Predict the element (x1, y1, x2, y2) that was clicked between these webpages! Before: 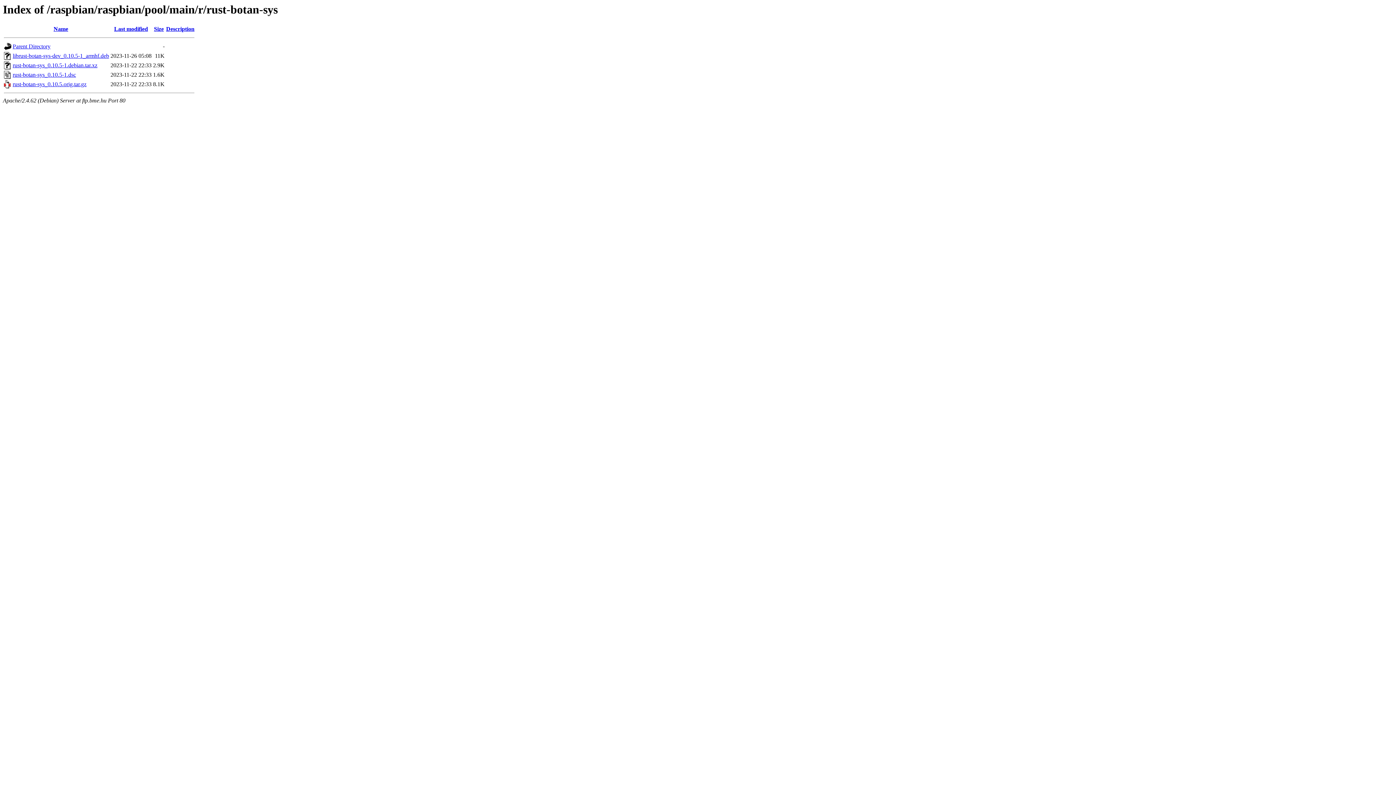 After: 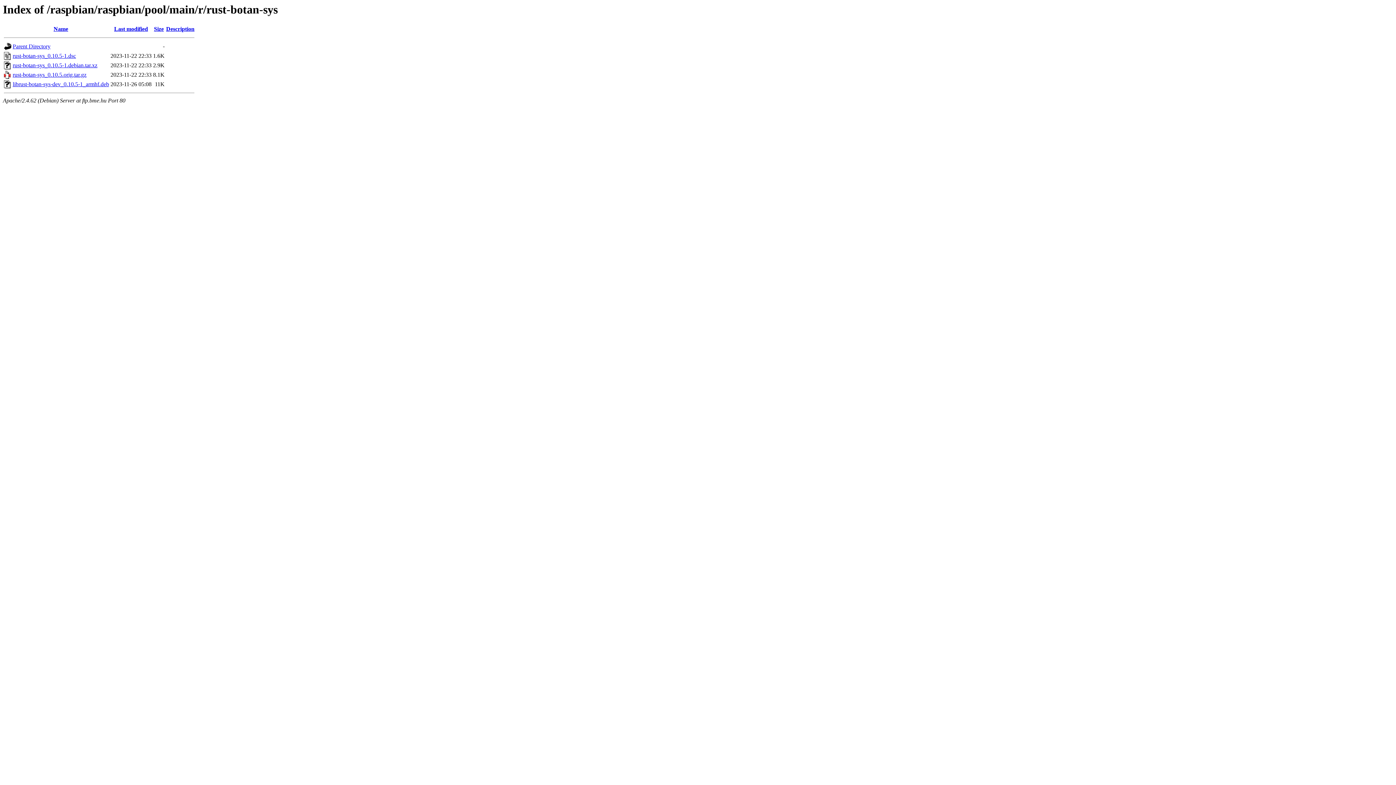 Action: label: Size bbox: (154, 25, 163, 32)